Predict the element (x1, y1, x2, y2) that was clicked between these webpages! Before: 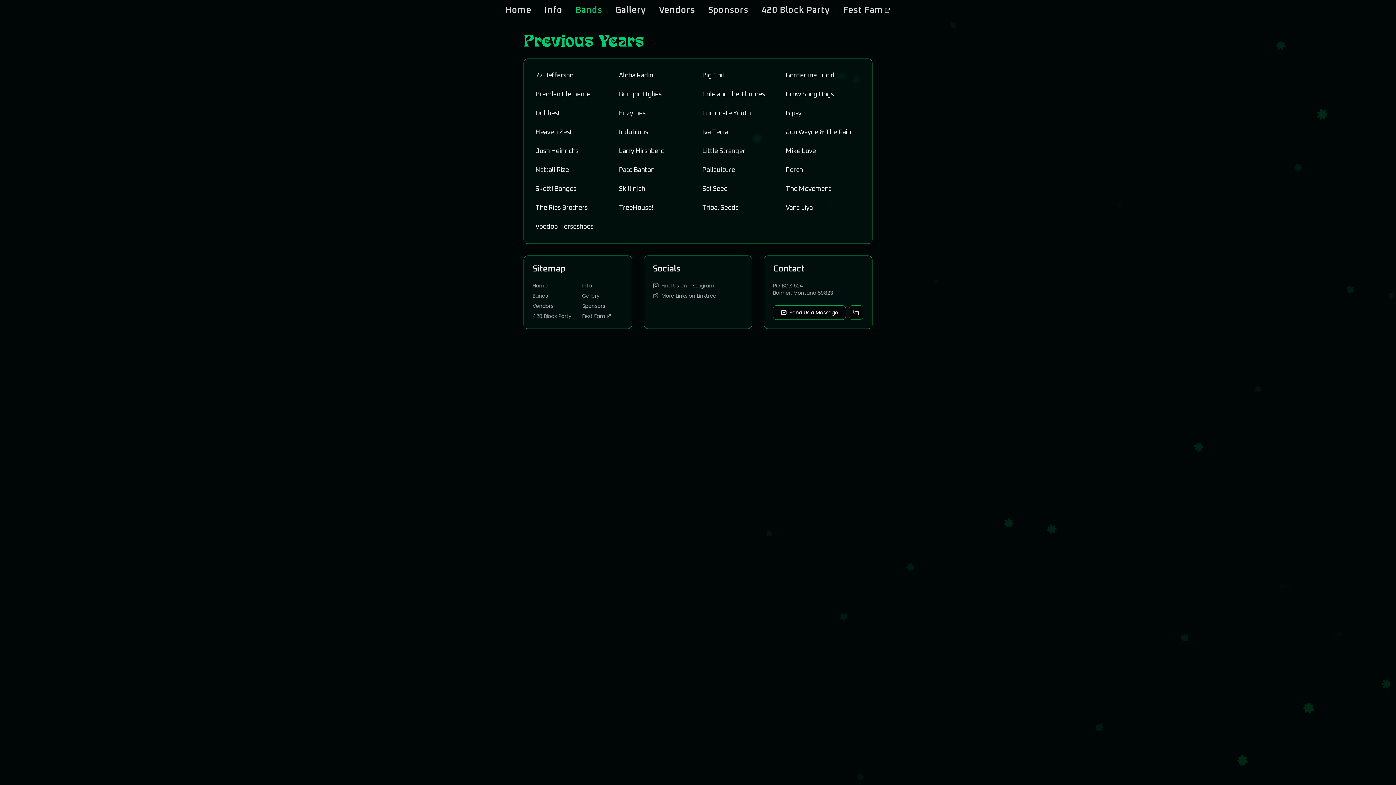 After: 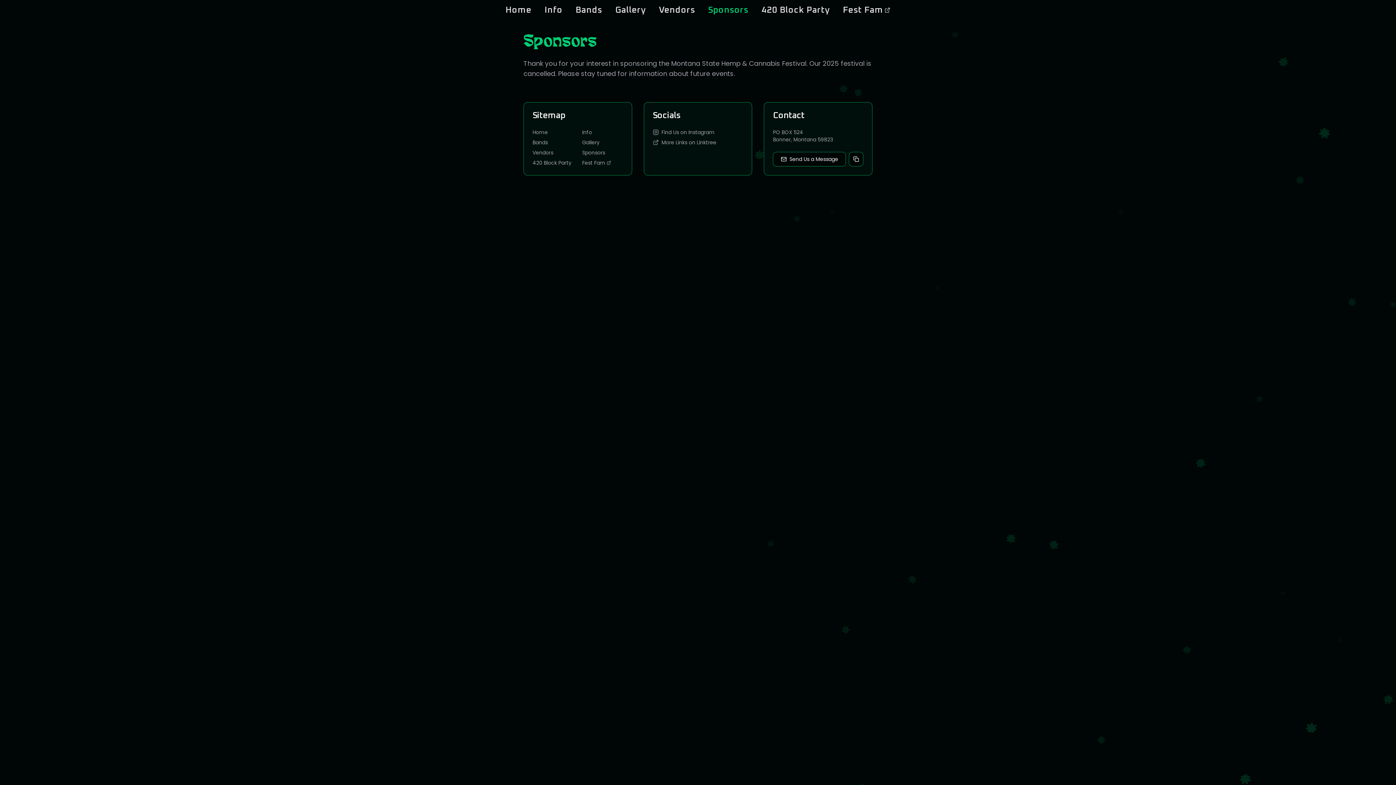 Action: label: Sponsors bbox: (582, 302, 623, 309)